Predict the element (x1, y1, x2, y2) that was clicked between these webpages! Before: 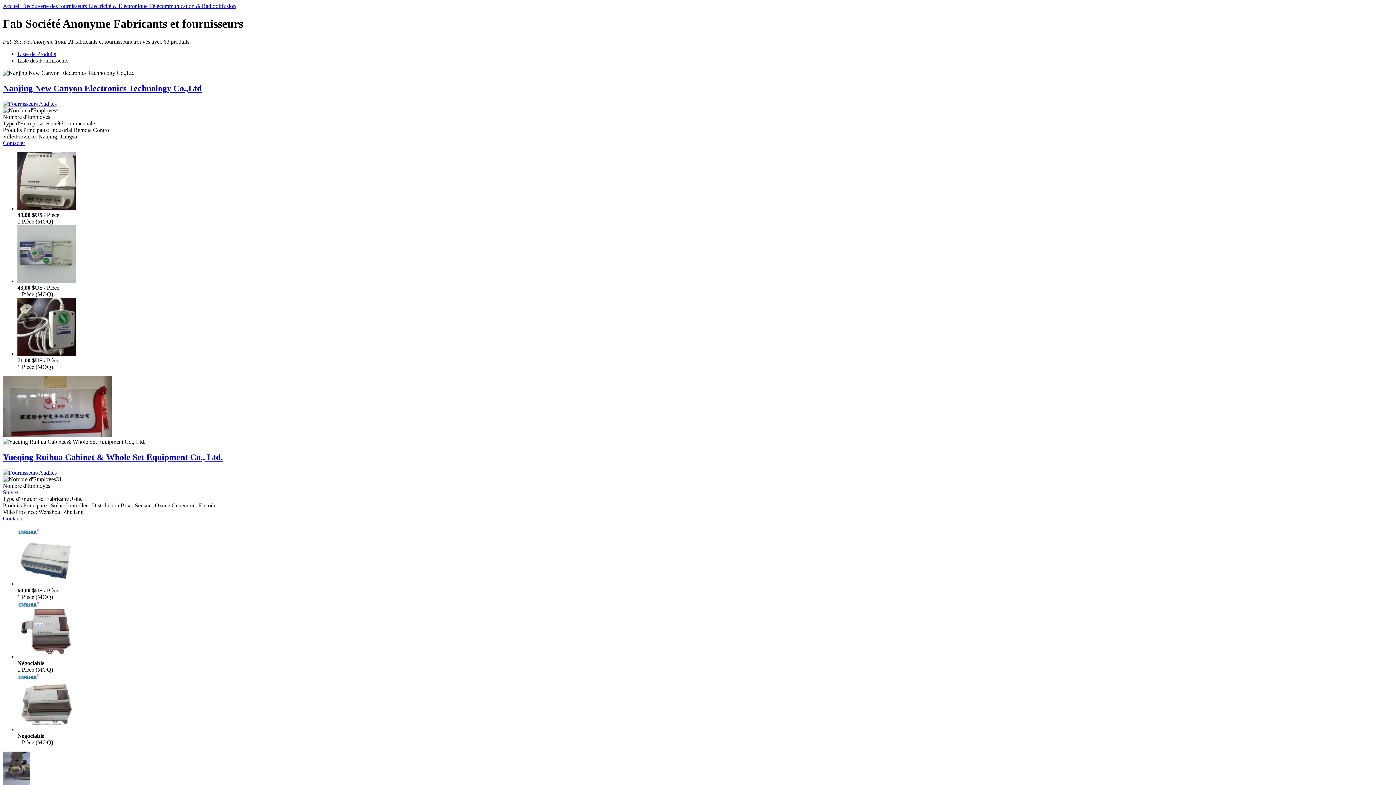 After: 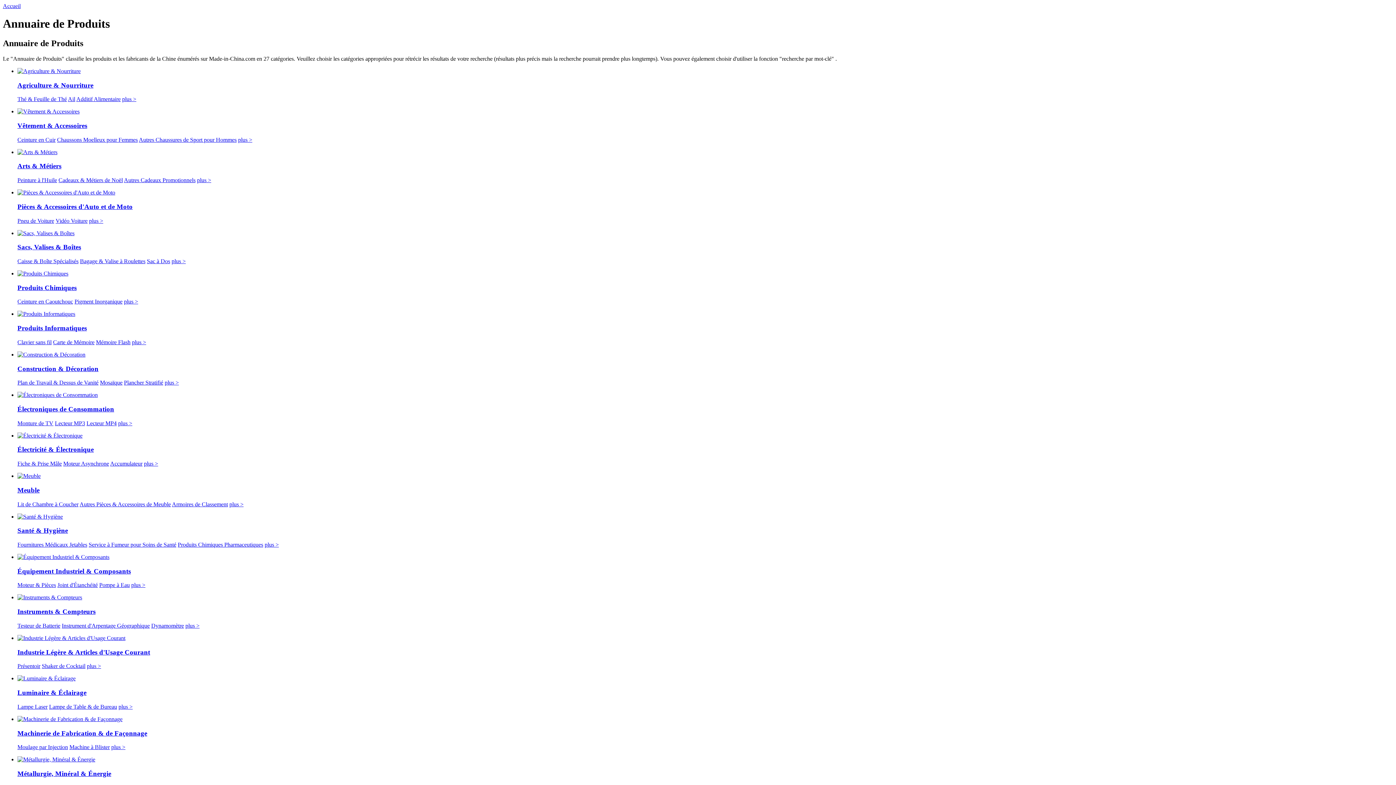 Action: bbox: (22, 2, 88, 9) label: Découverte des fournisseurs 